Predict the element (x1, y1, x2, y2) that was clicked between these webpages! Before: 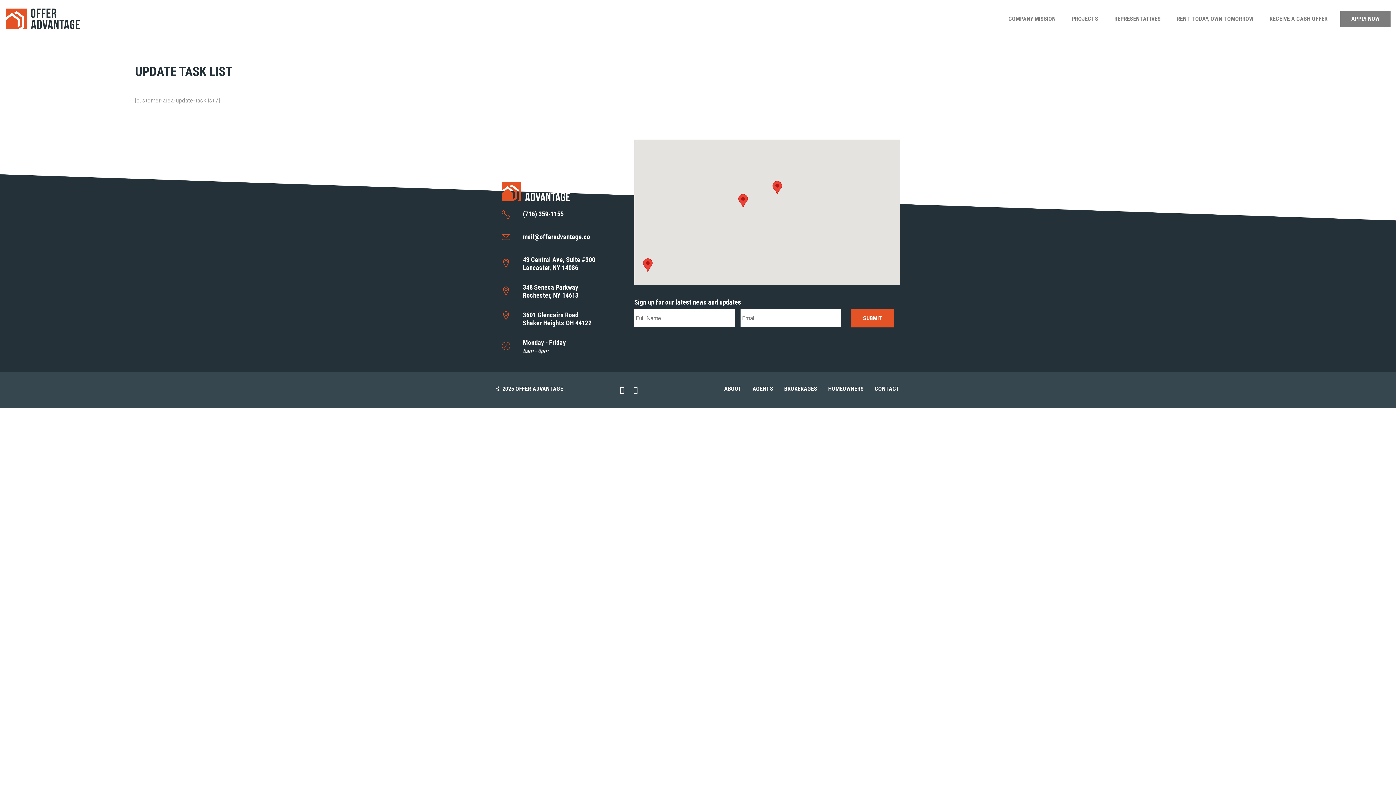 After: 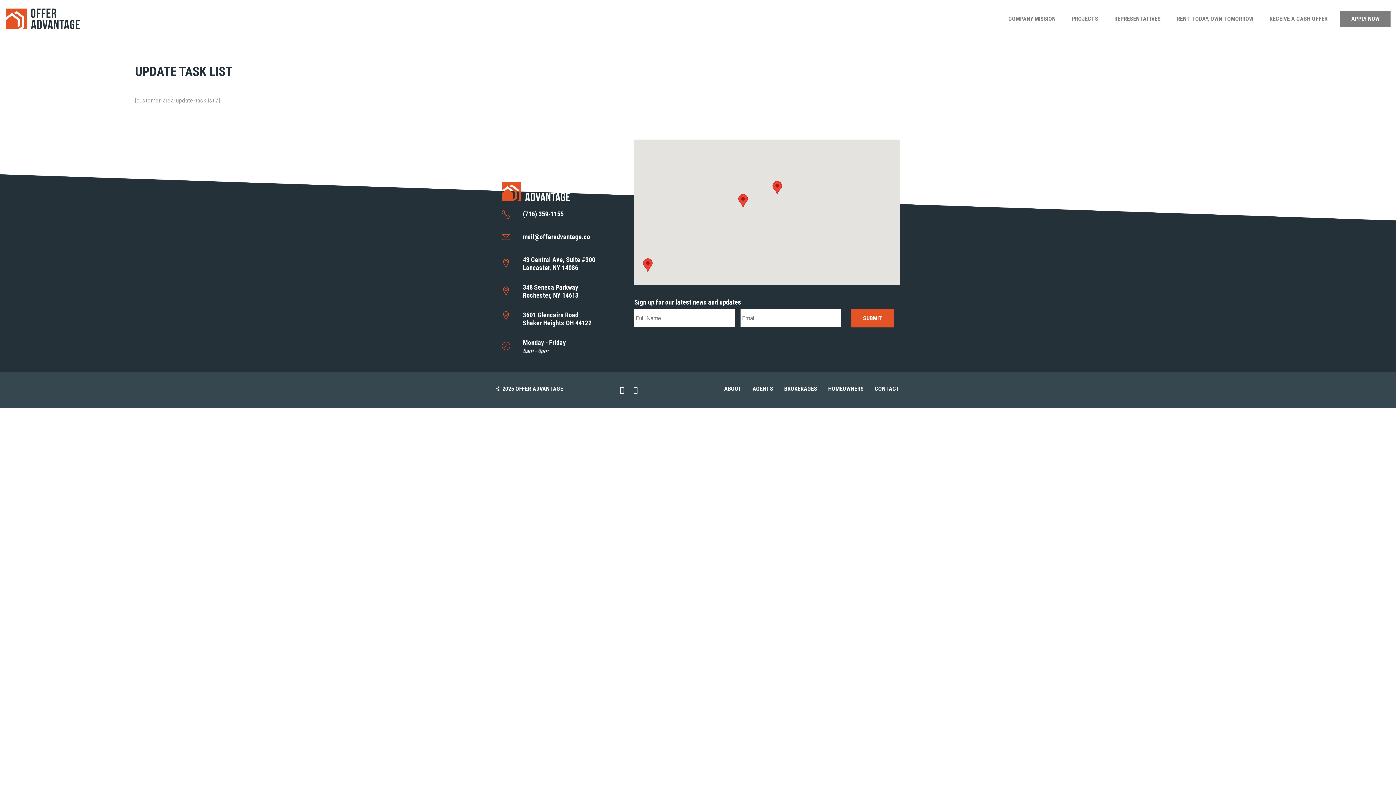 Action: bbox: (630, 385, 641, 394)